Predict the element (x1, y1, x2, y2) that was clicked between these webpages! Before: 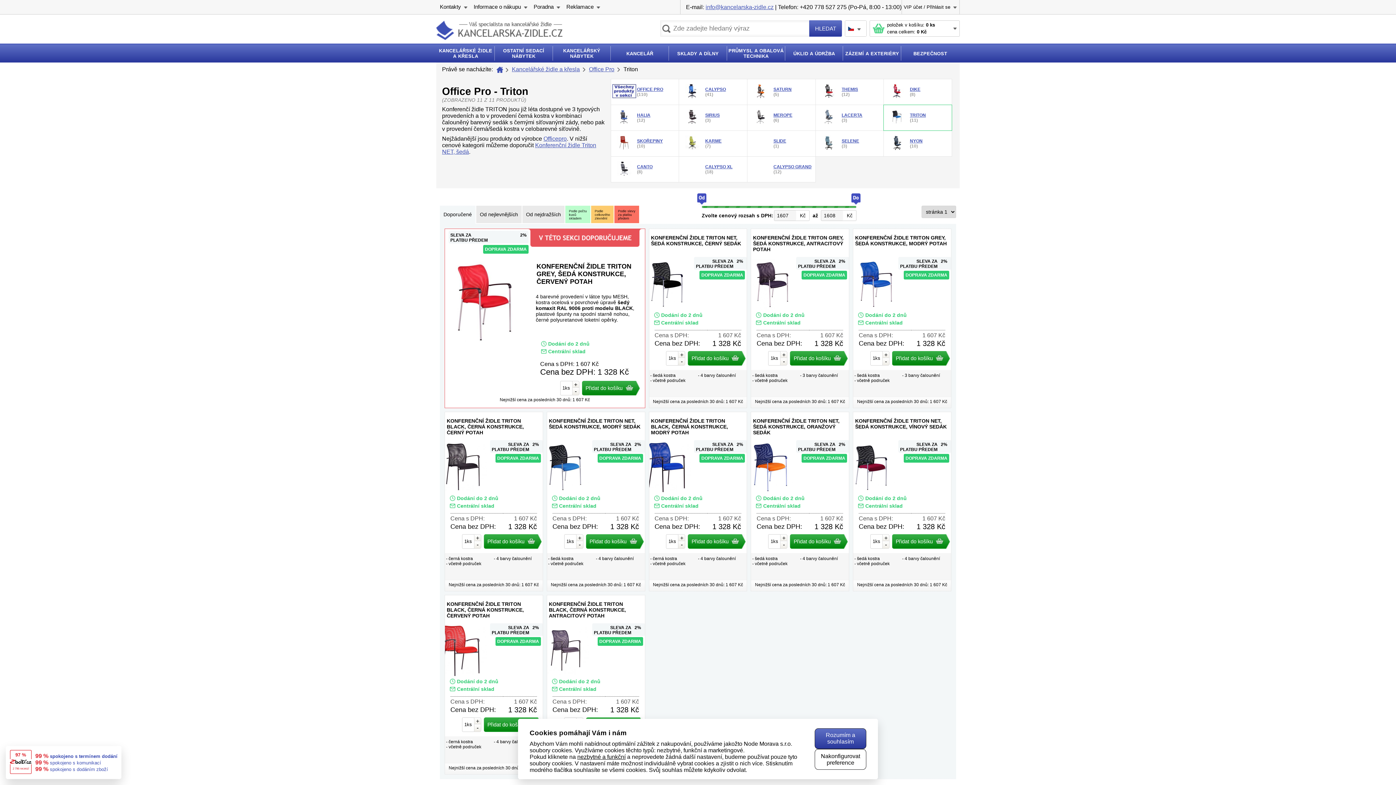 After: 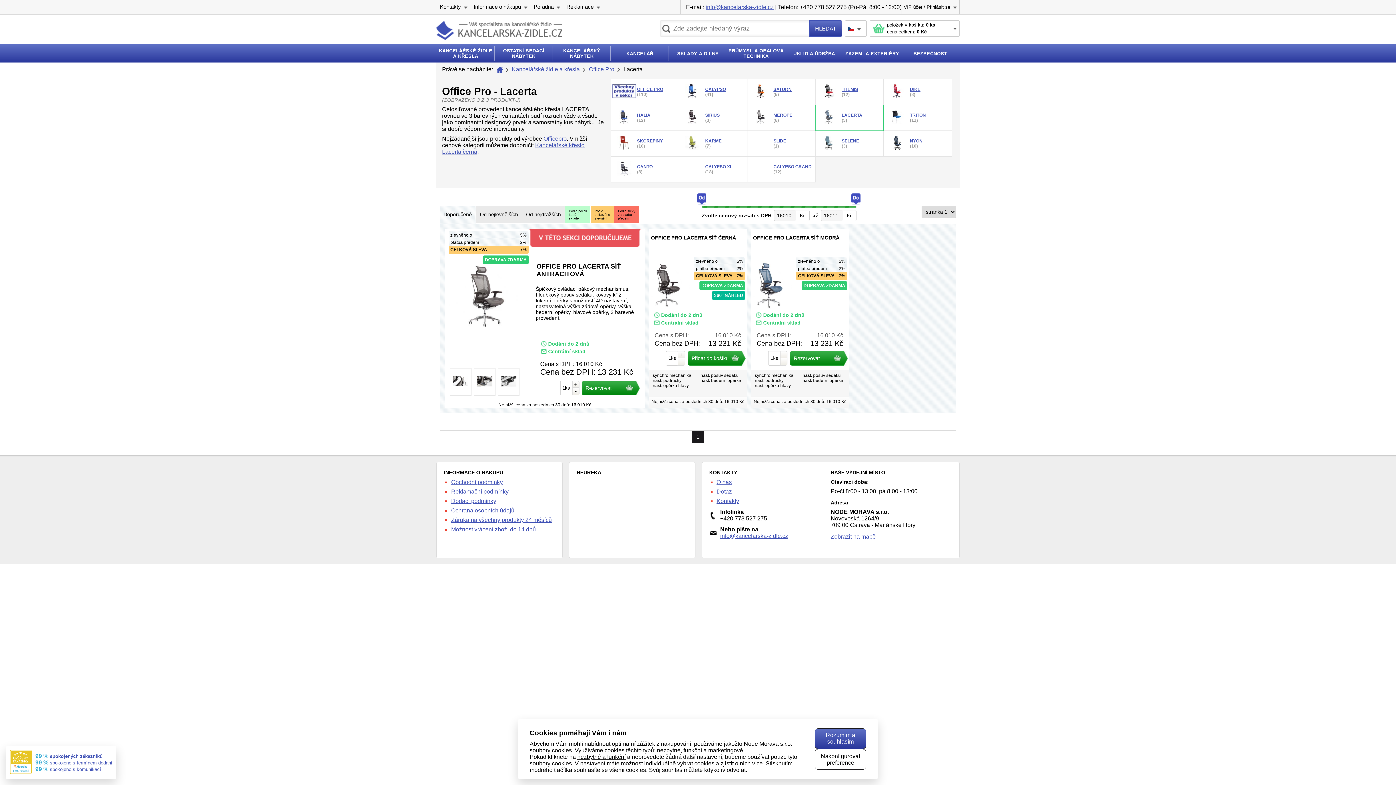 Action: bbox: (815, 105, 883, 130) label: LACERTA
(3)